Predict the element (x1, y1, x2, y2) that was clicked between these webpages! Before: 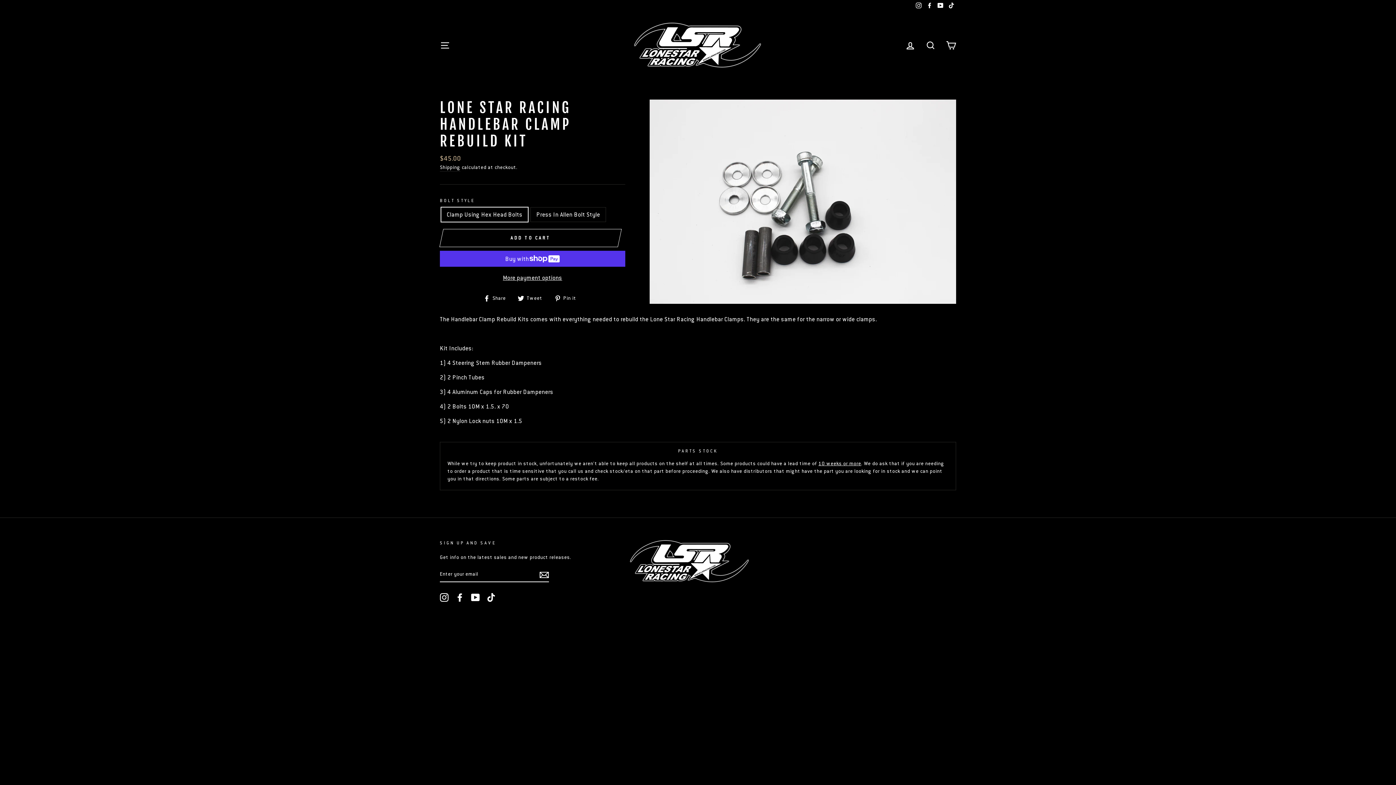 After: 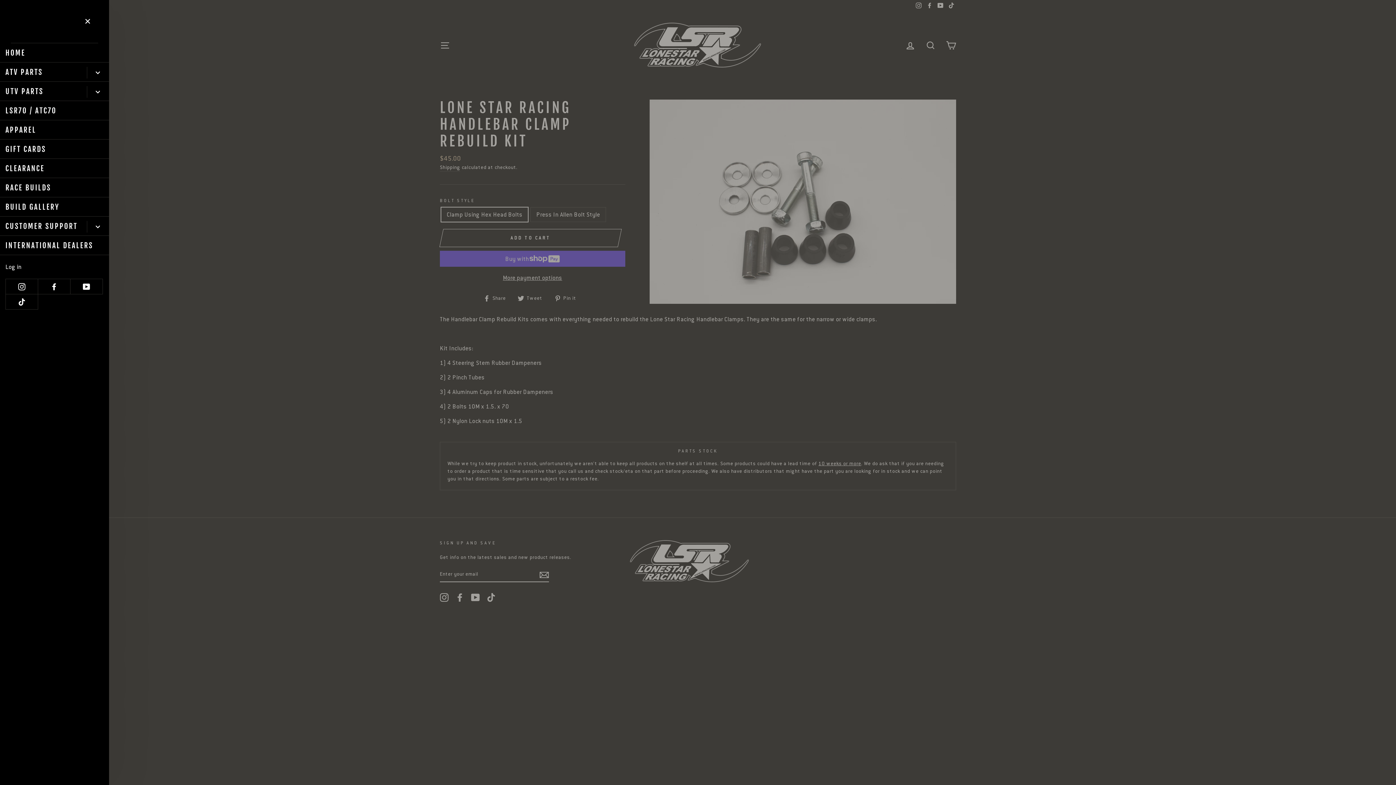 Action: bbox: (435, 37, 454, 53) label: SITE NAVIGATION